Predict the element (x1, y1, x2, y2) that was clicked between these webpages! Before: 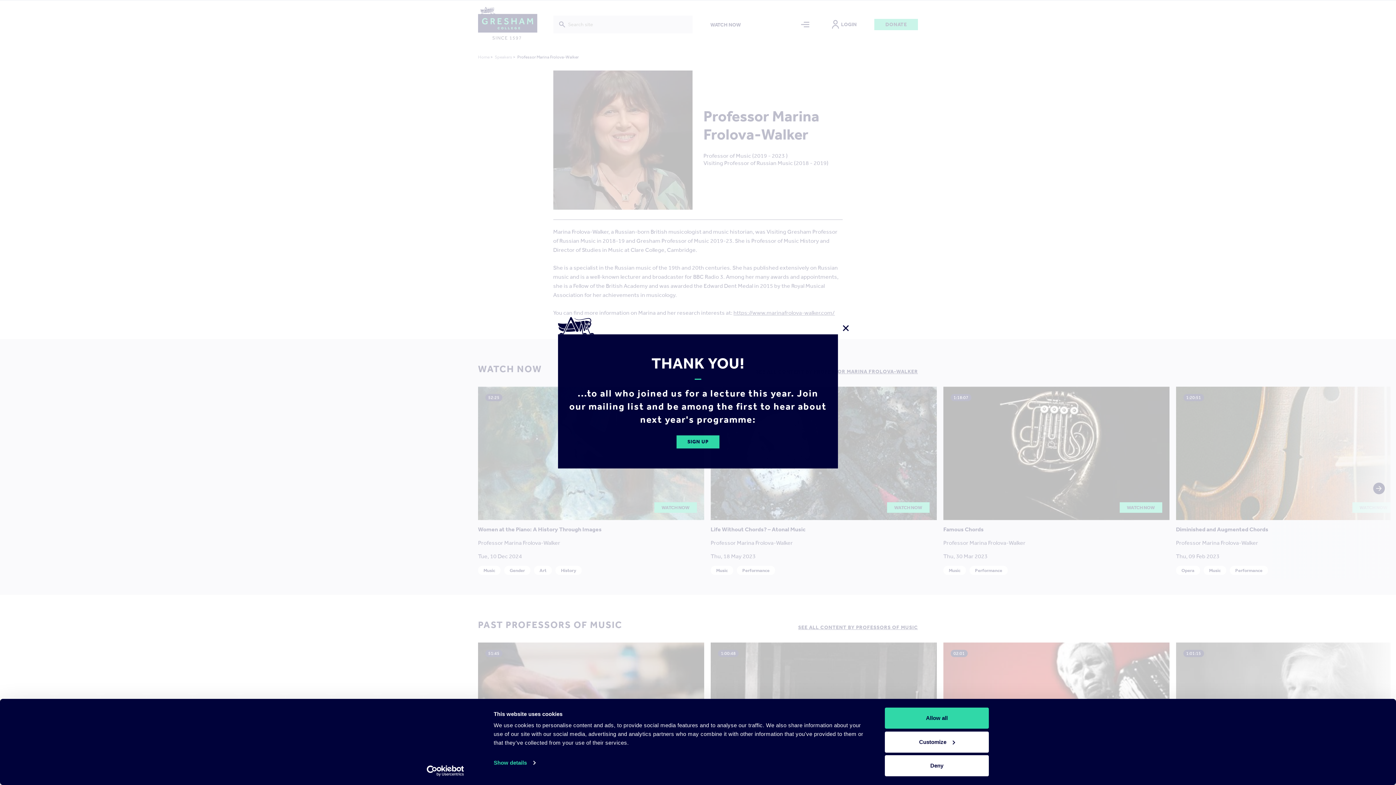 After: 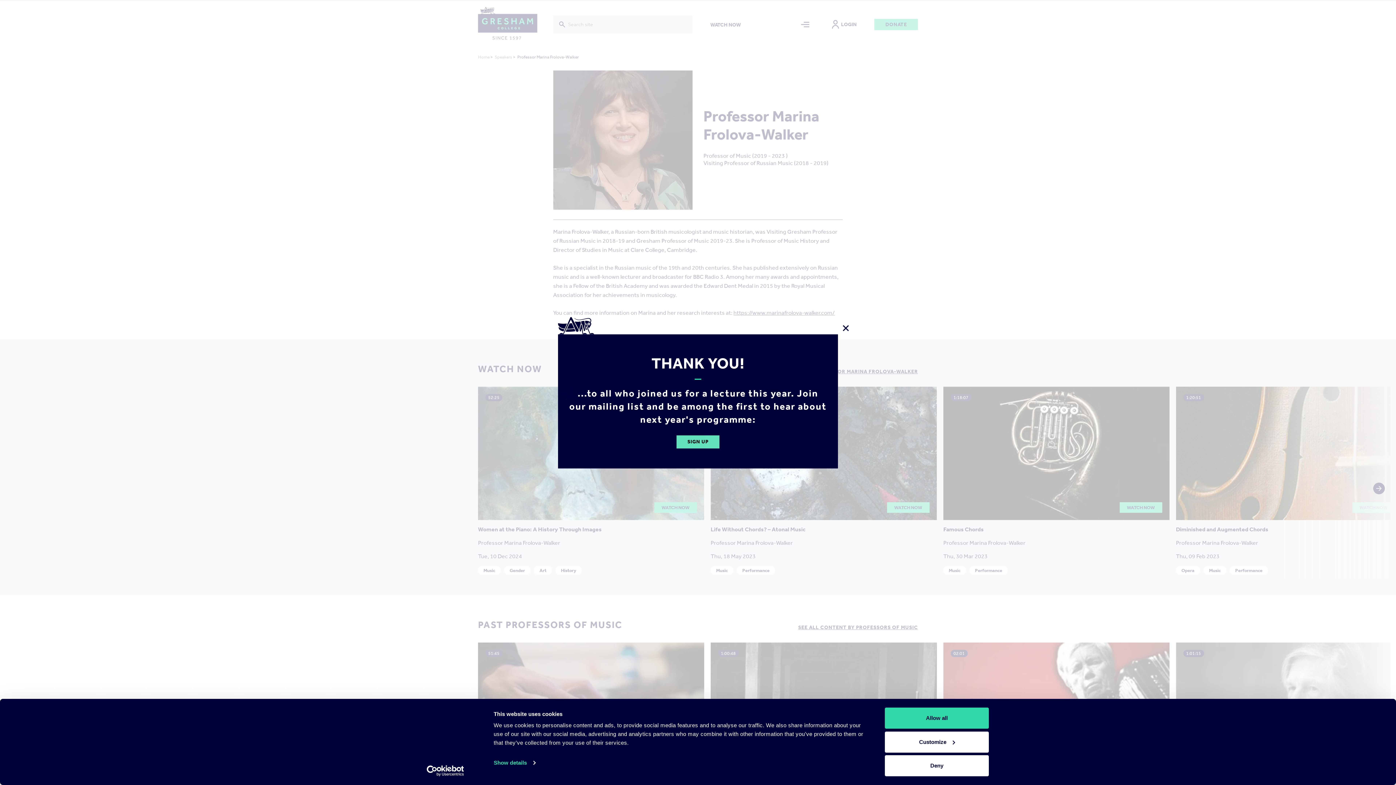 Action: bbox: (676, 435, 719, 448) label: SIGN UP